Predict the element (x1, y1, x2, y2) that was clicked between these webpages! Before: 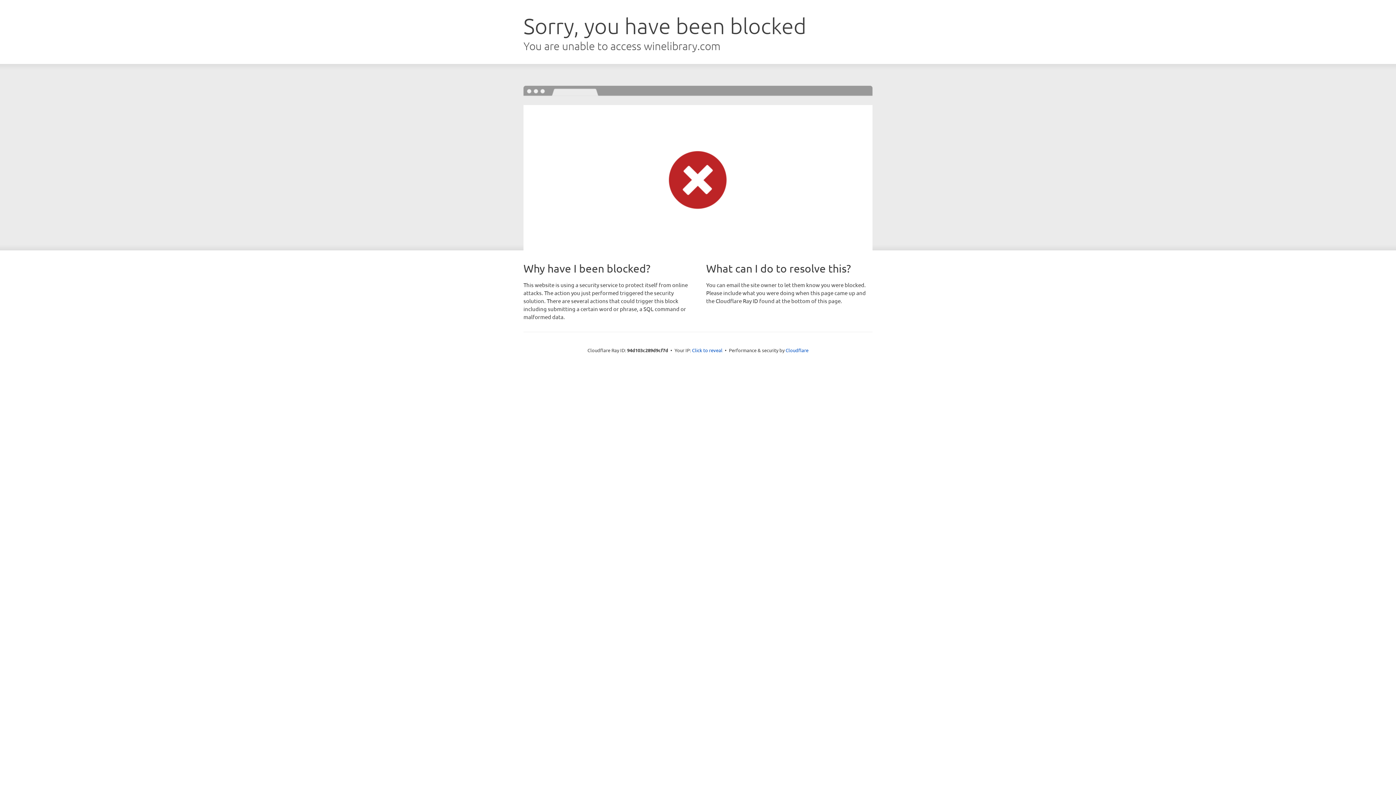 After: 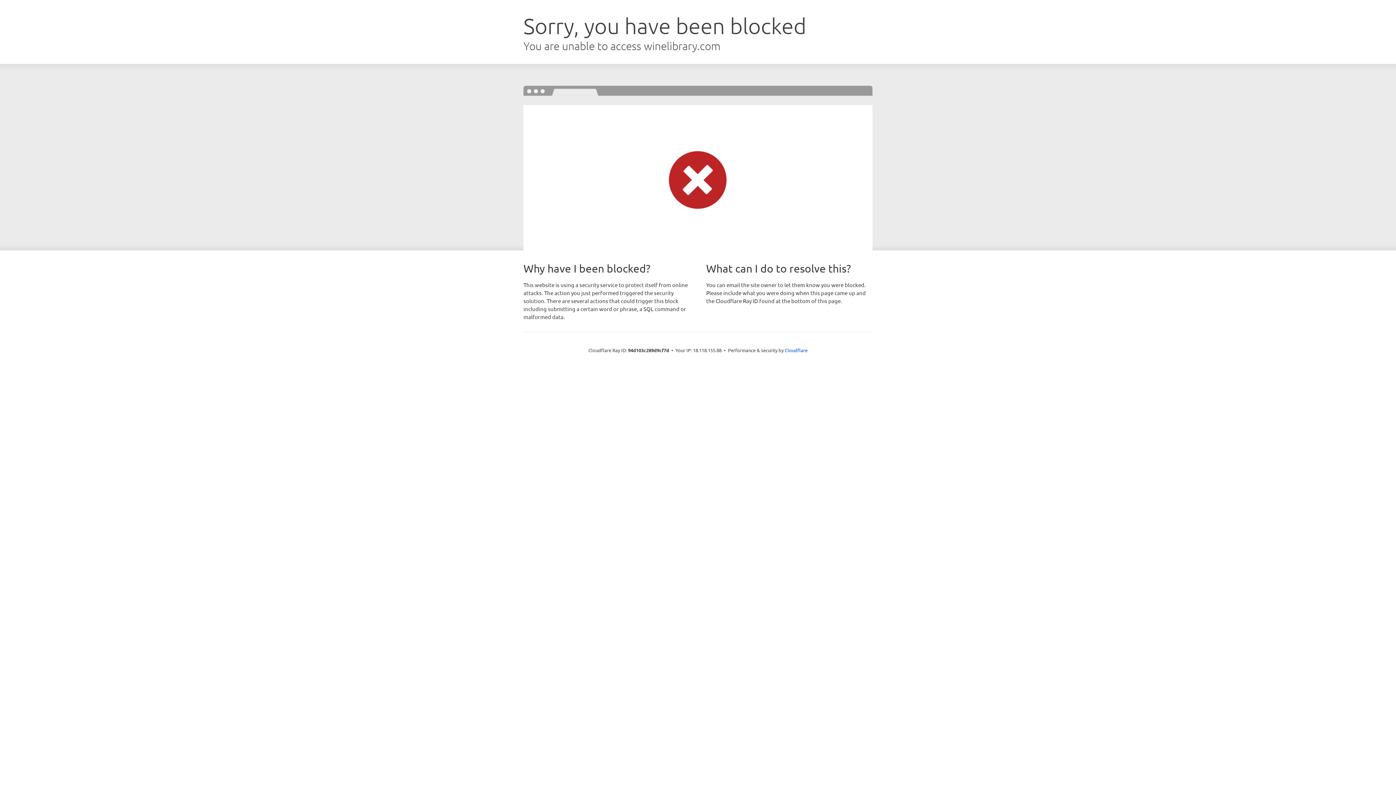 Action: bbox: (692, 346, 722, 353) label: Click to reveal